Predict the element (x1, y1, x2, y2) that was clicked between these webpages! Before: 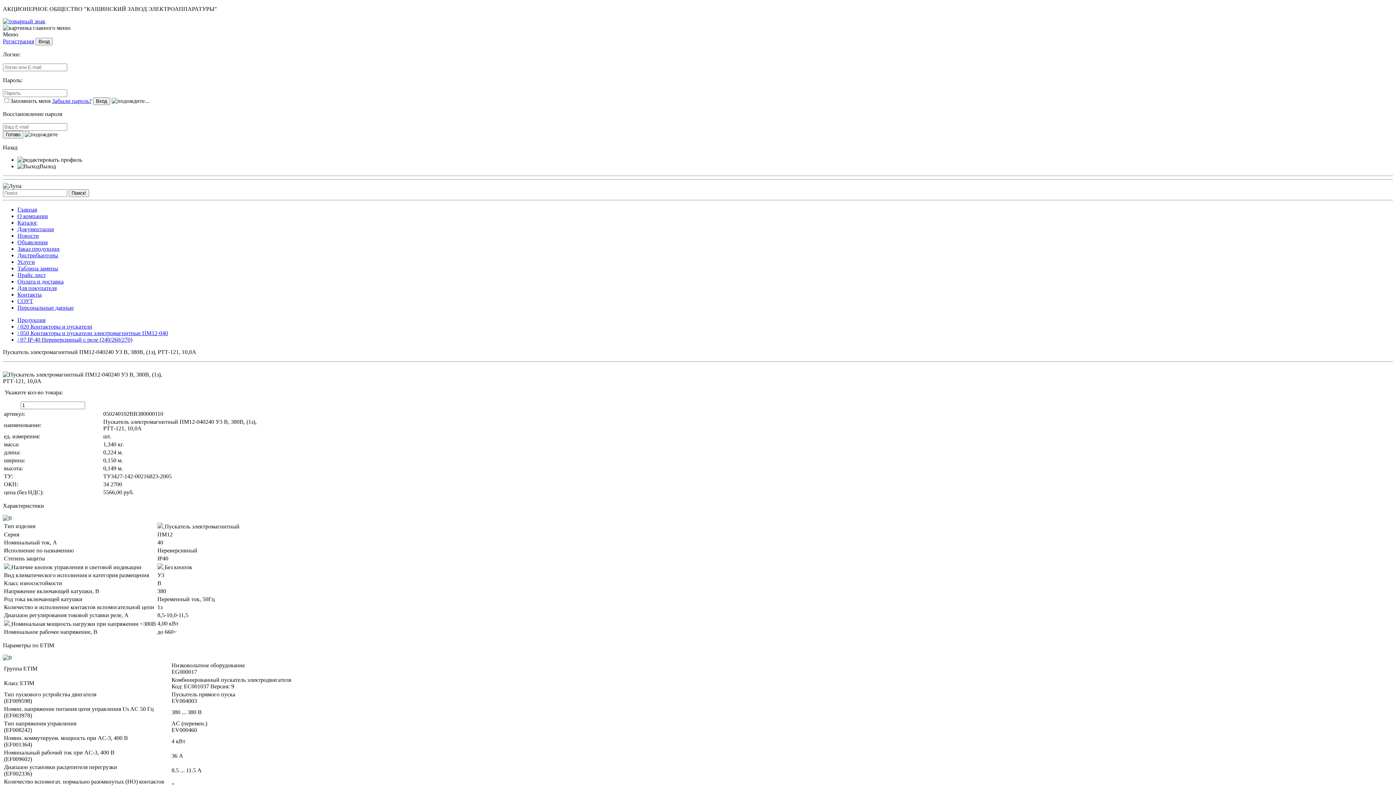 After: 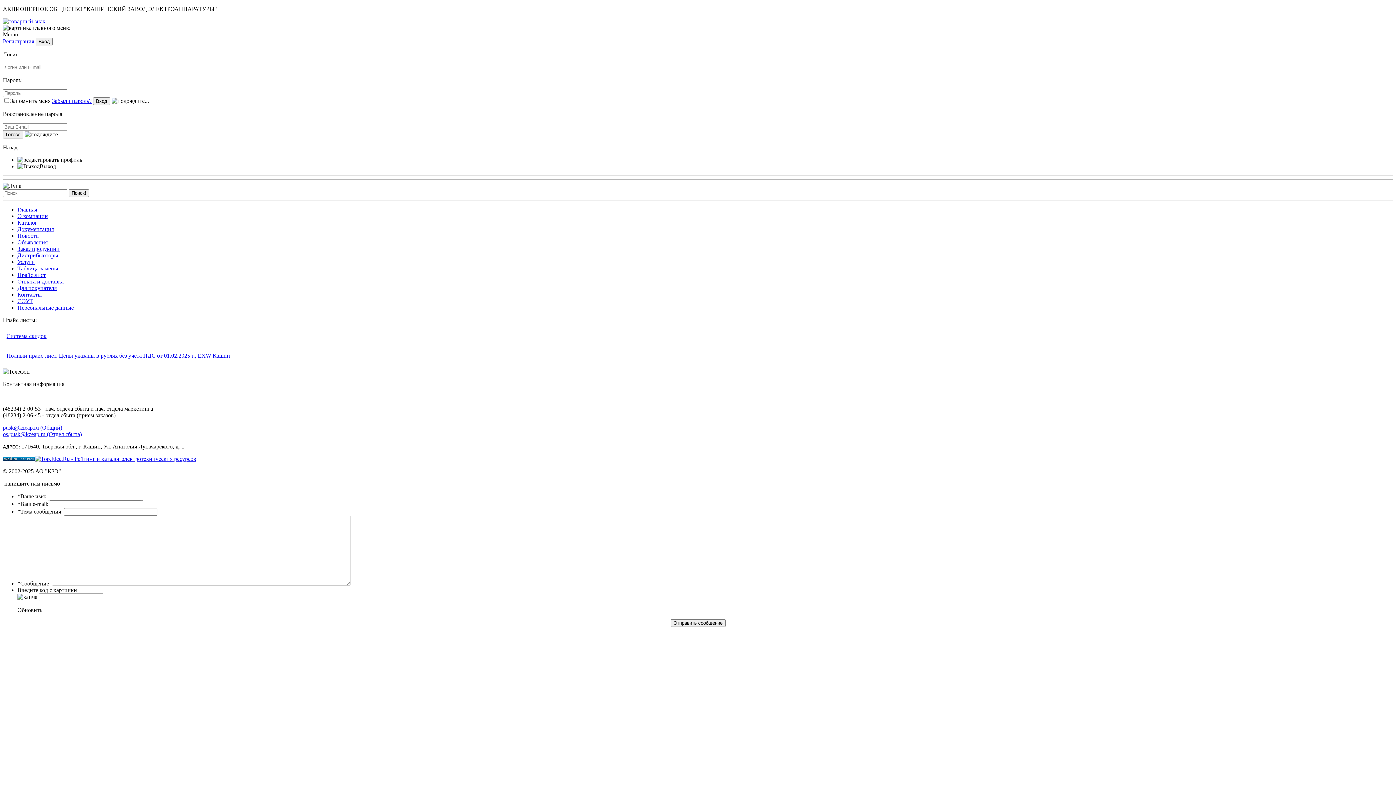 Action: label: Прайс лист bbox: (17, 272, 45, 278)